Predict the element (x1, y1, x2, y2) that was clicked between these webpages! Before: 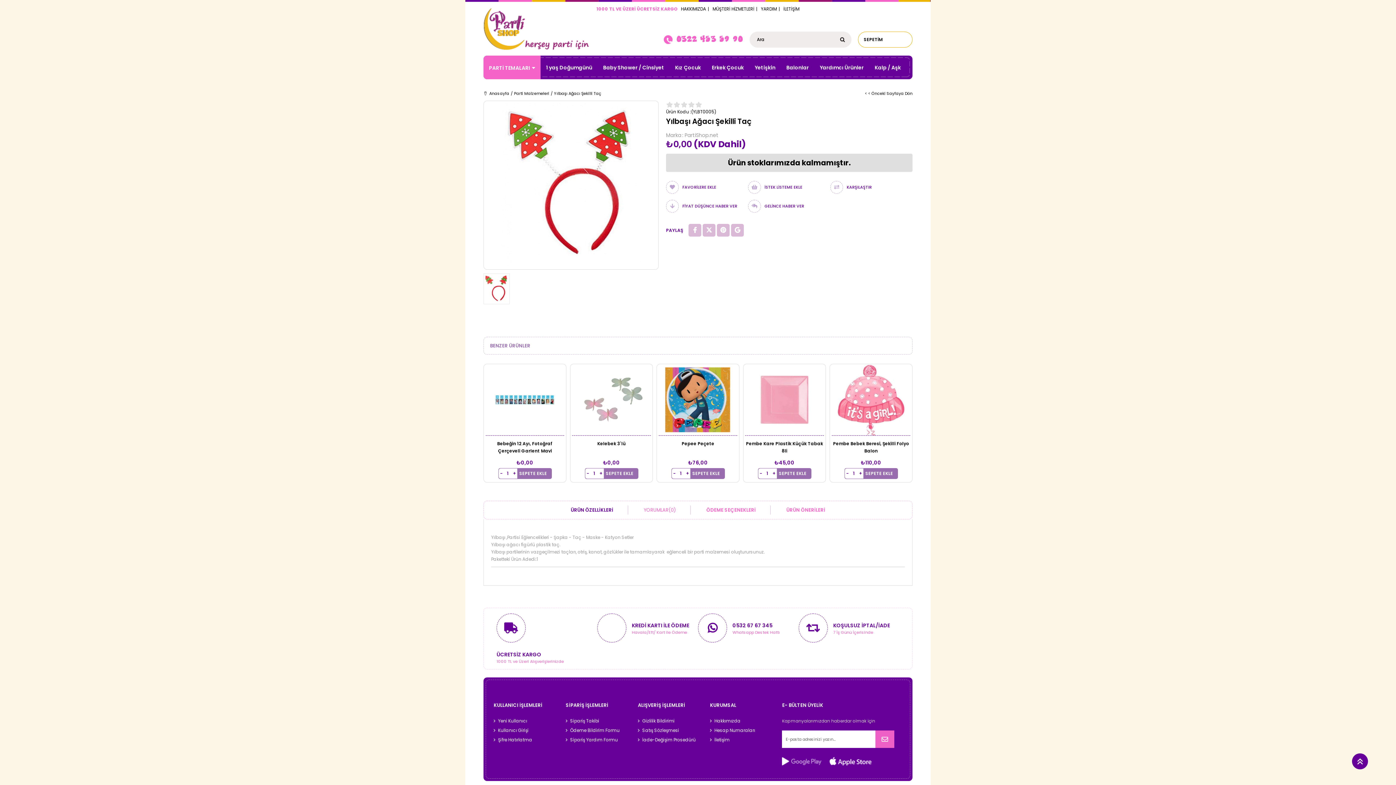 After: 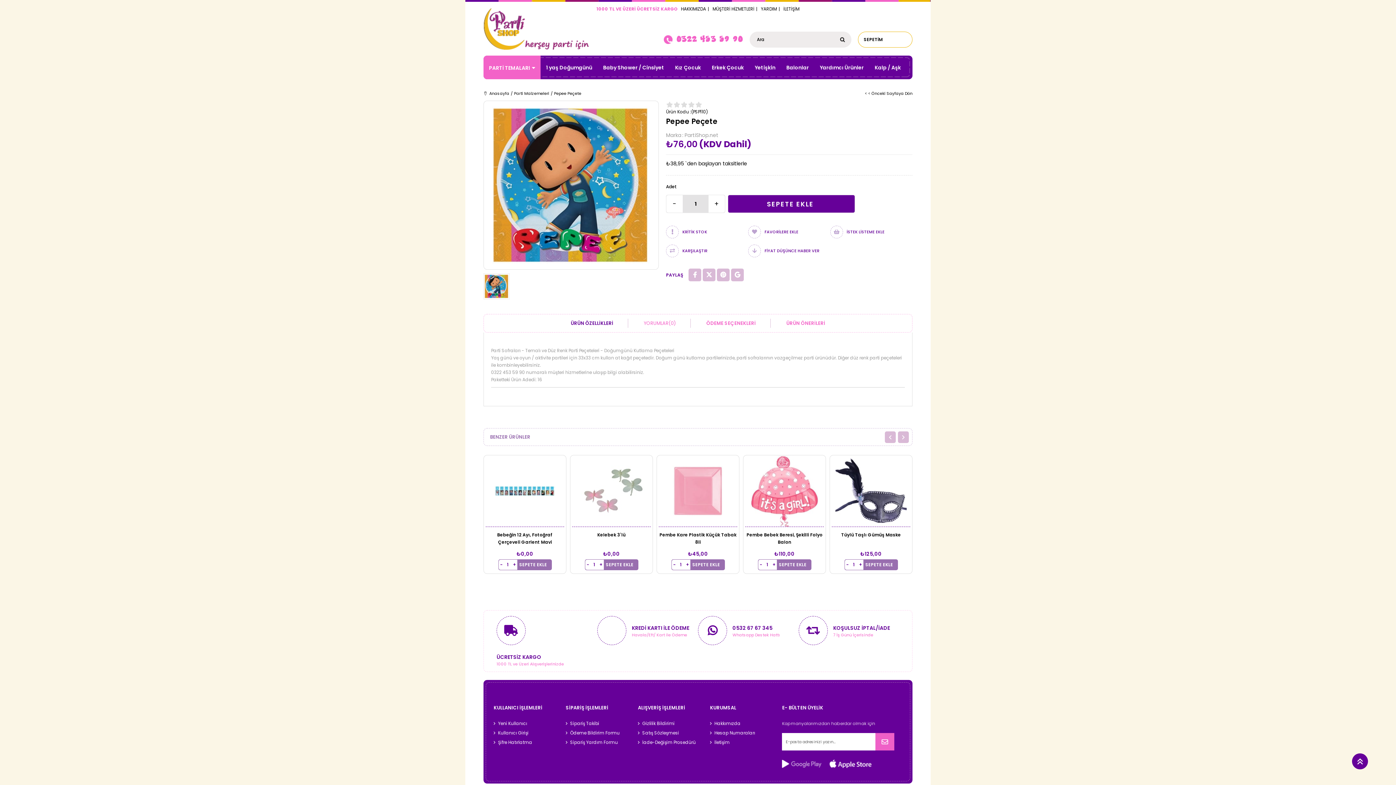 Action: bbox: (657, 364, 739, 435)